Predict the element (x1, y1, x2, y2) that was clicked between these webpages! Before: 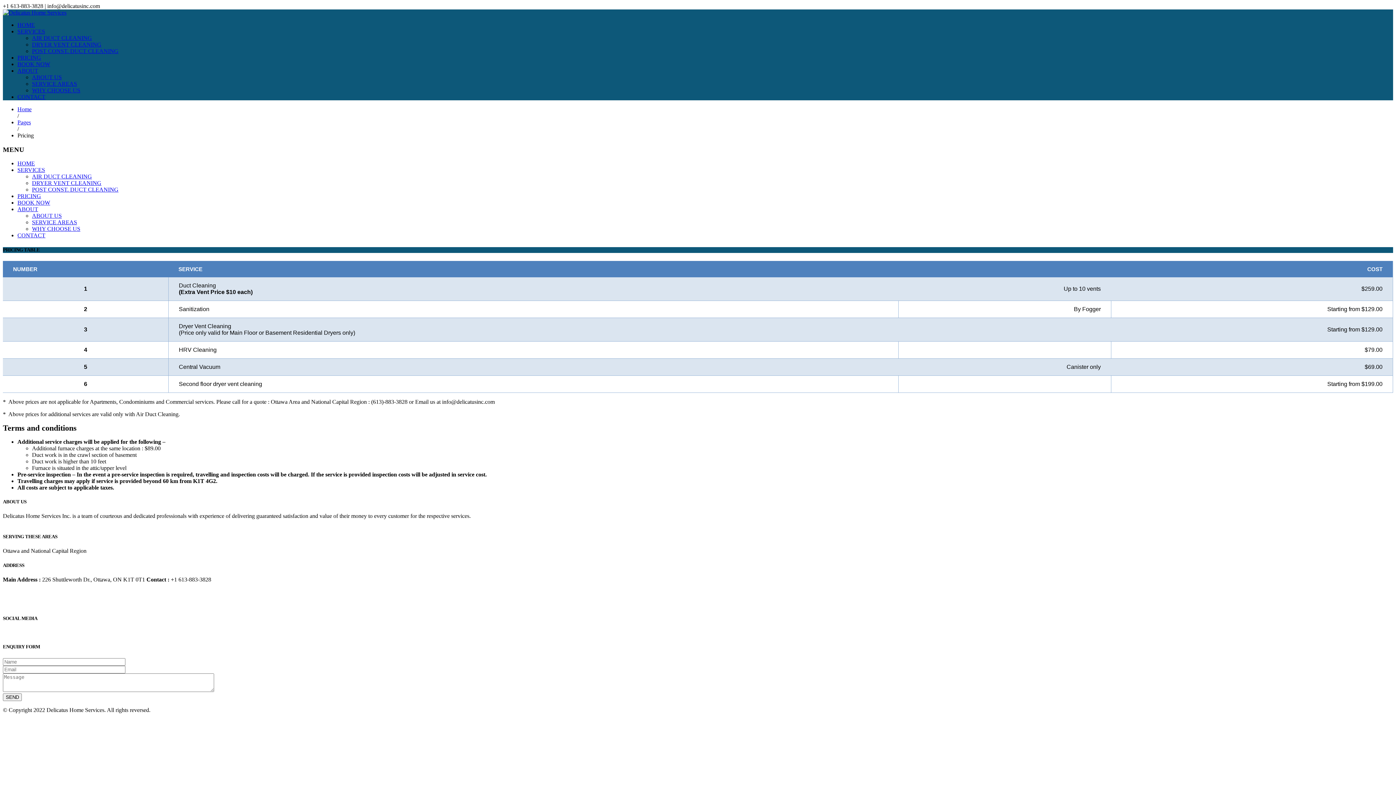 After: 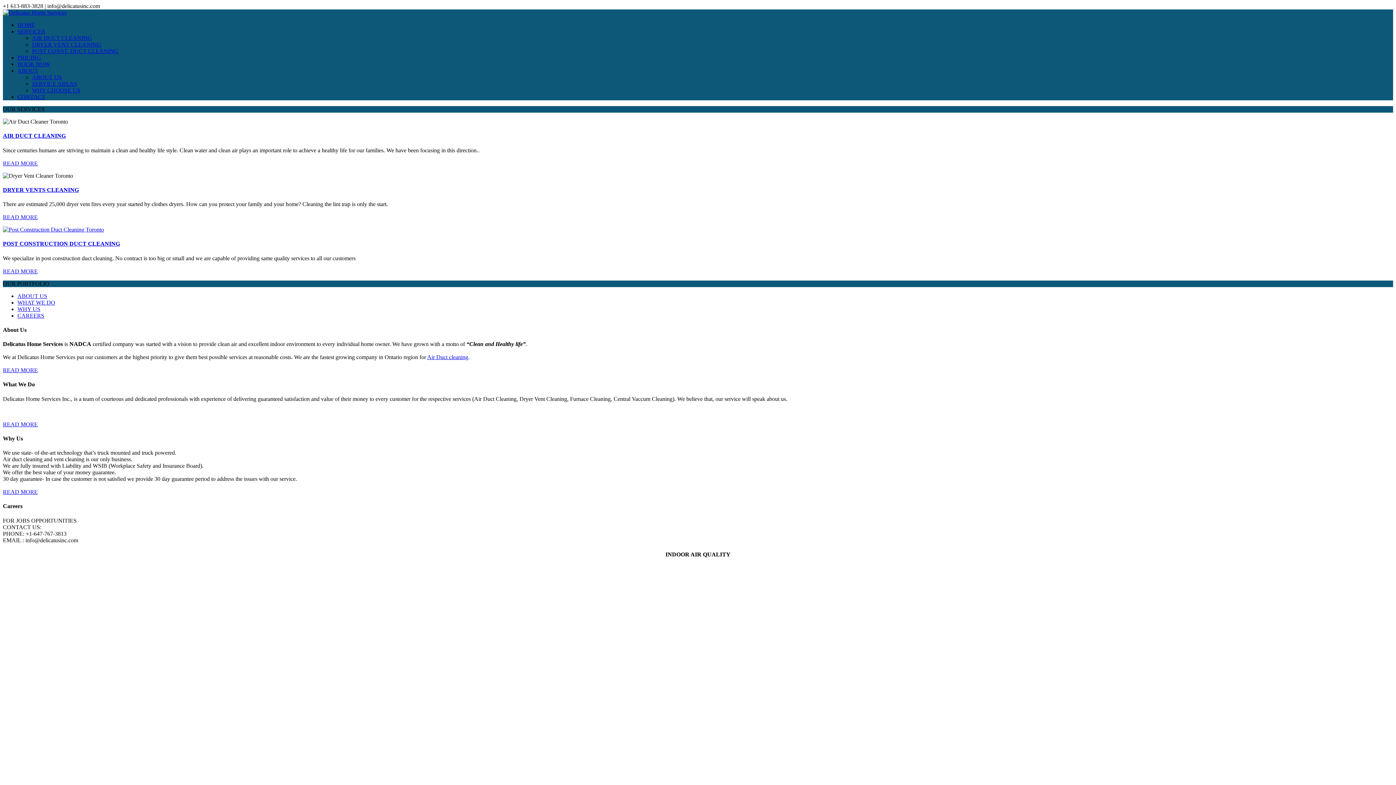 Action: label: Home bbox: (17, 106, 31, 112)